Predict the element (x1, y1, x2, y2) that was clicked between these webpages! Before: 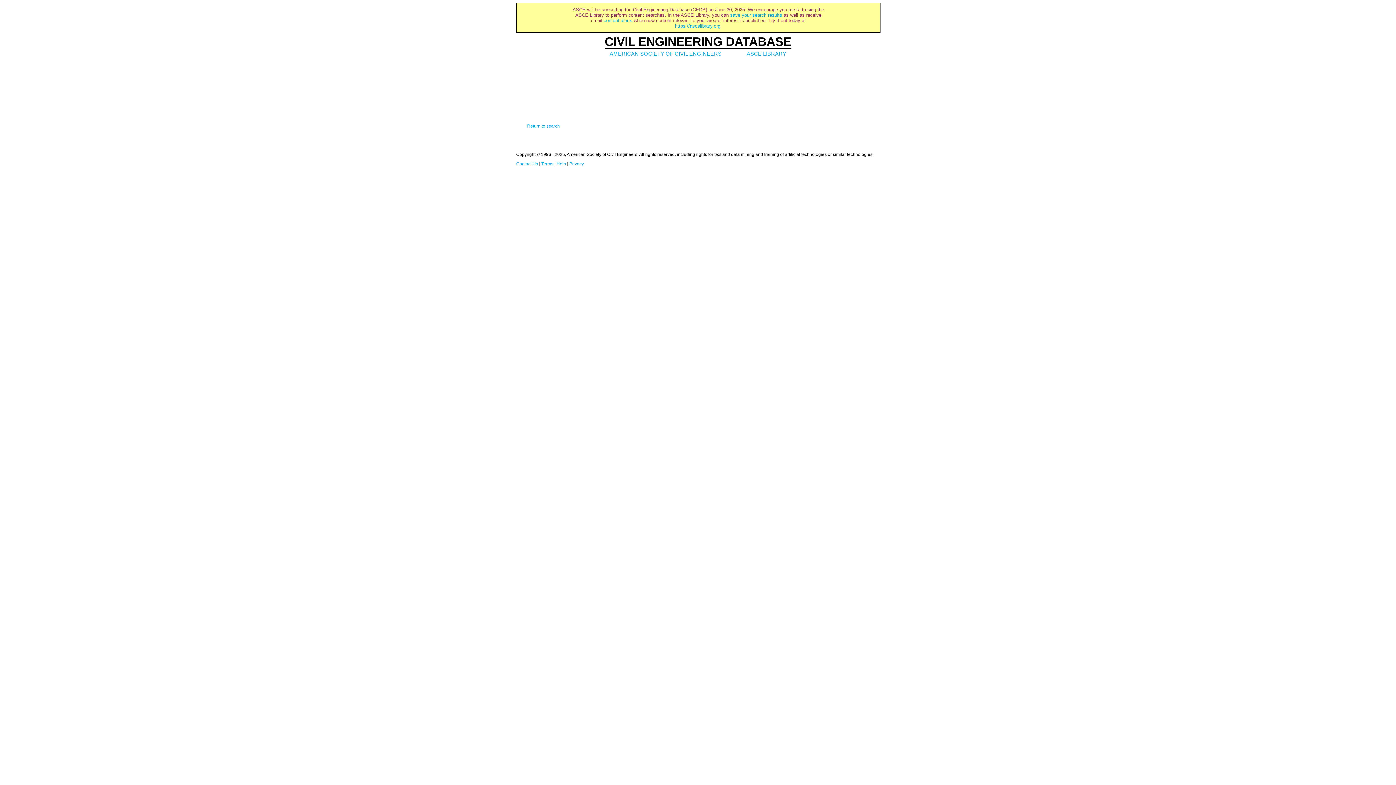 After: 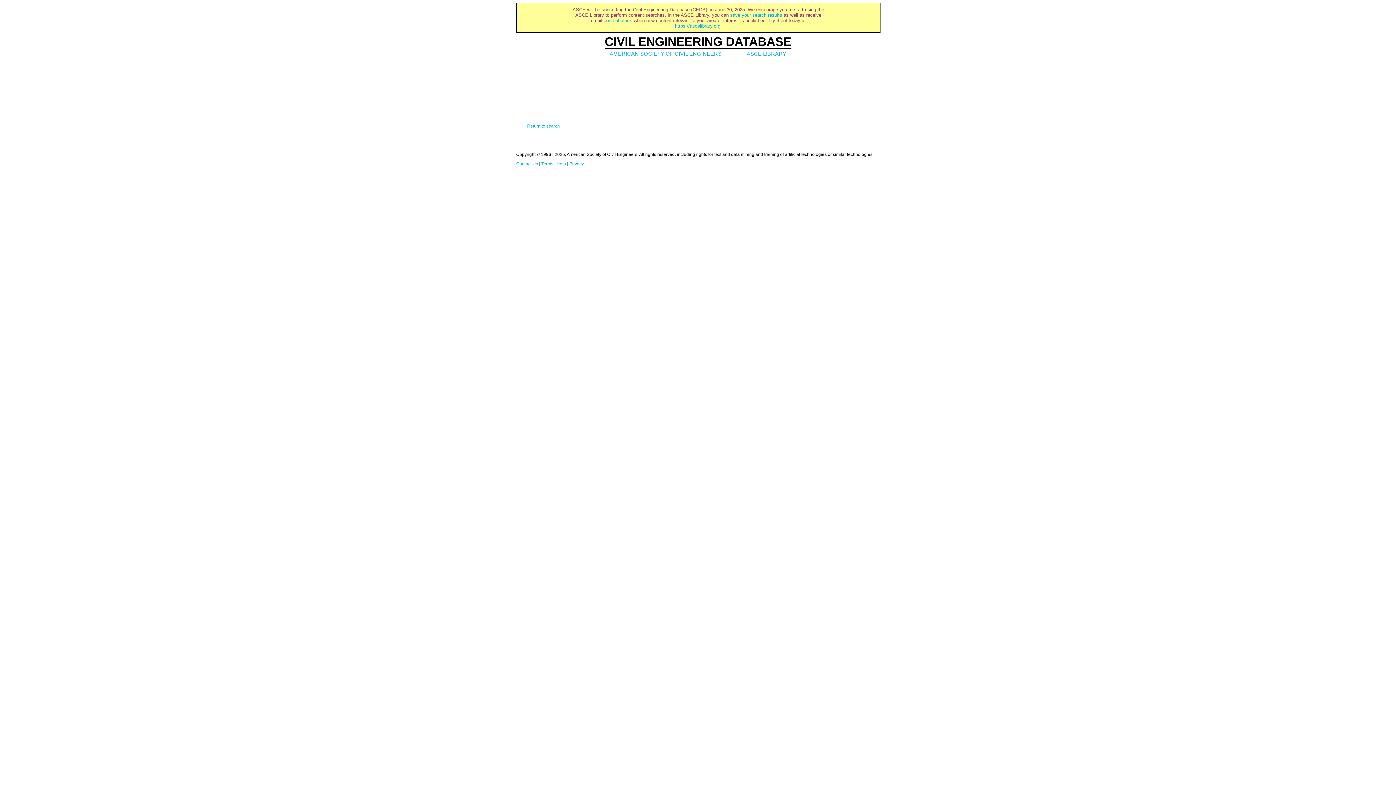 Action: bbox: (569, 161, 584, 166) label: Privacy